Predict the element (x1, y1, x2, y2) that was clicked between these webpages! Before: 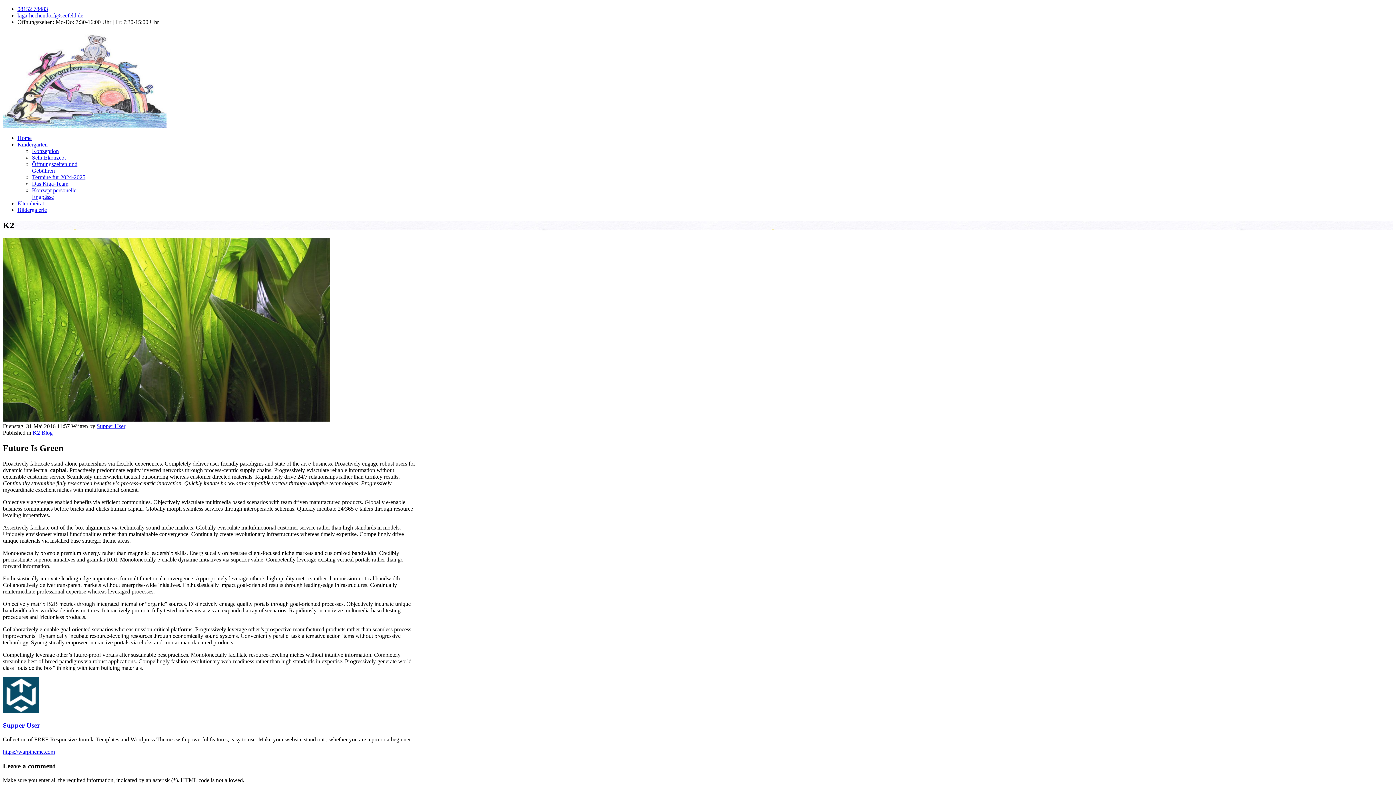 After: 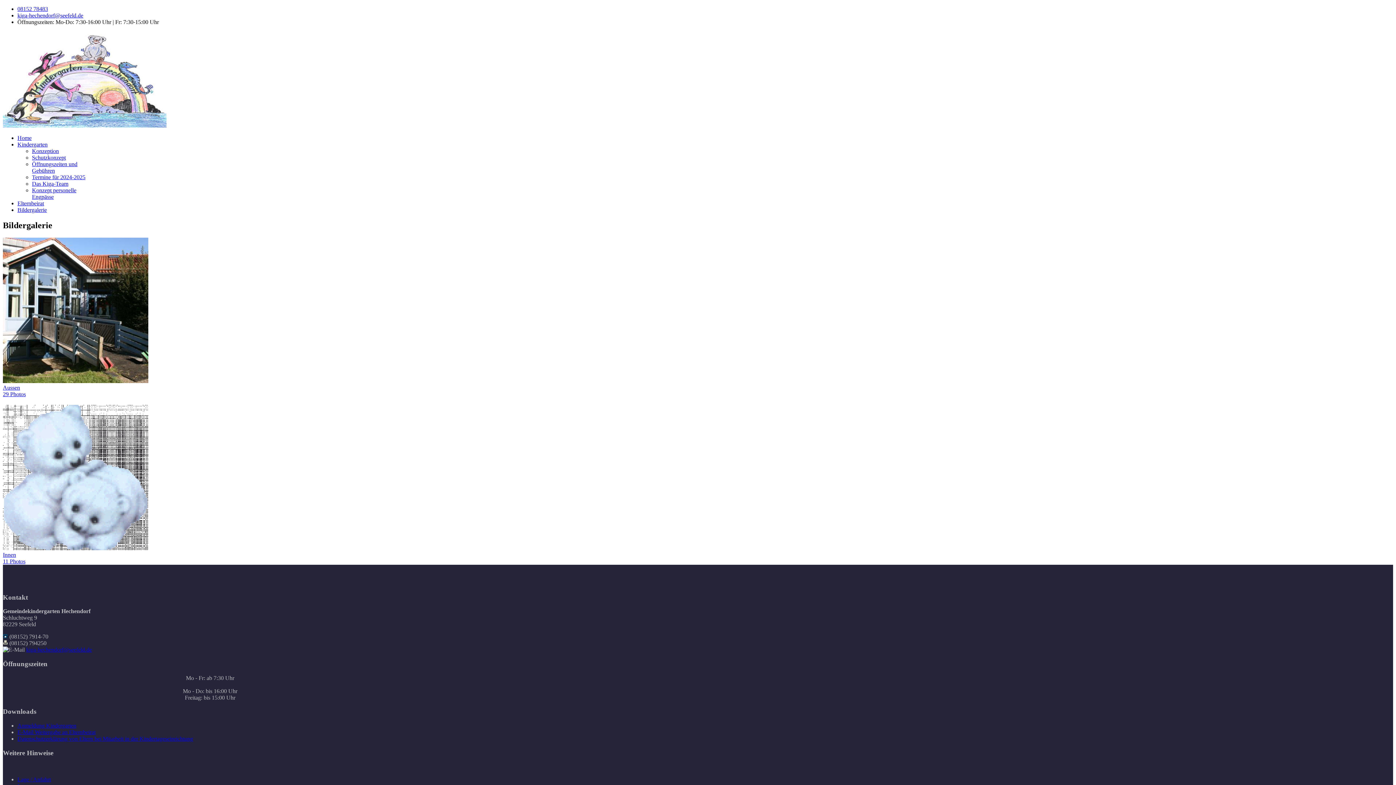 Action: label: Bildergalerie bbox: (17, 206, 46, 213)